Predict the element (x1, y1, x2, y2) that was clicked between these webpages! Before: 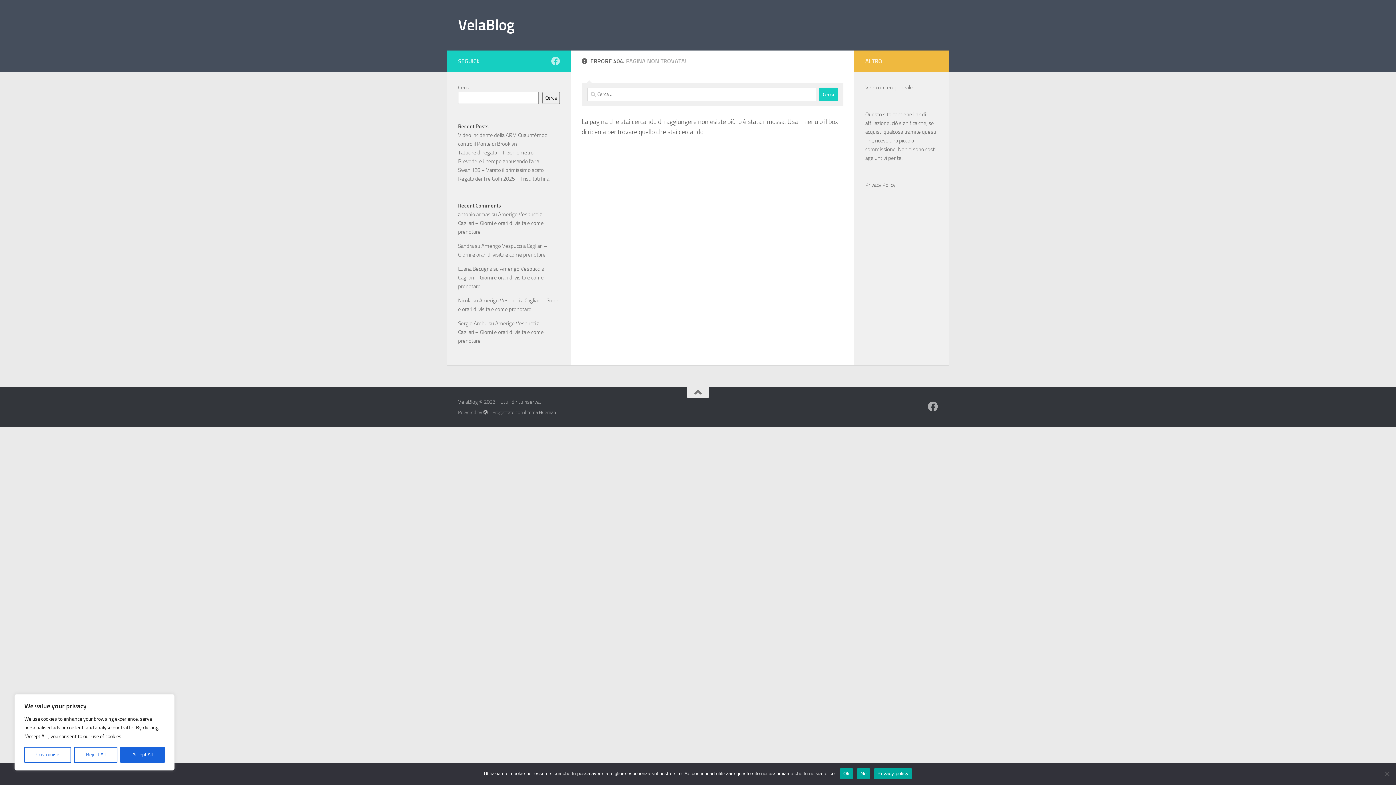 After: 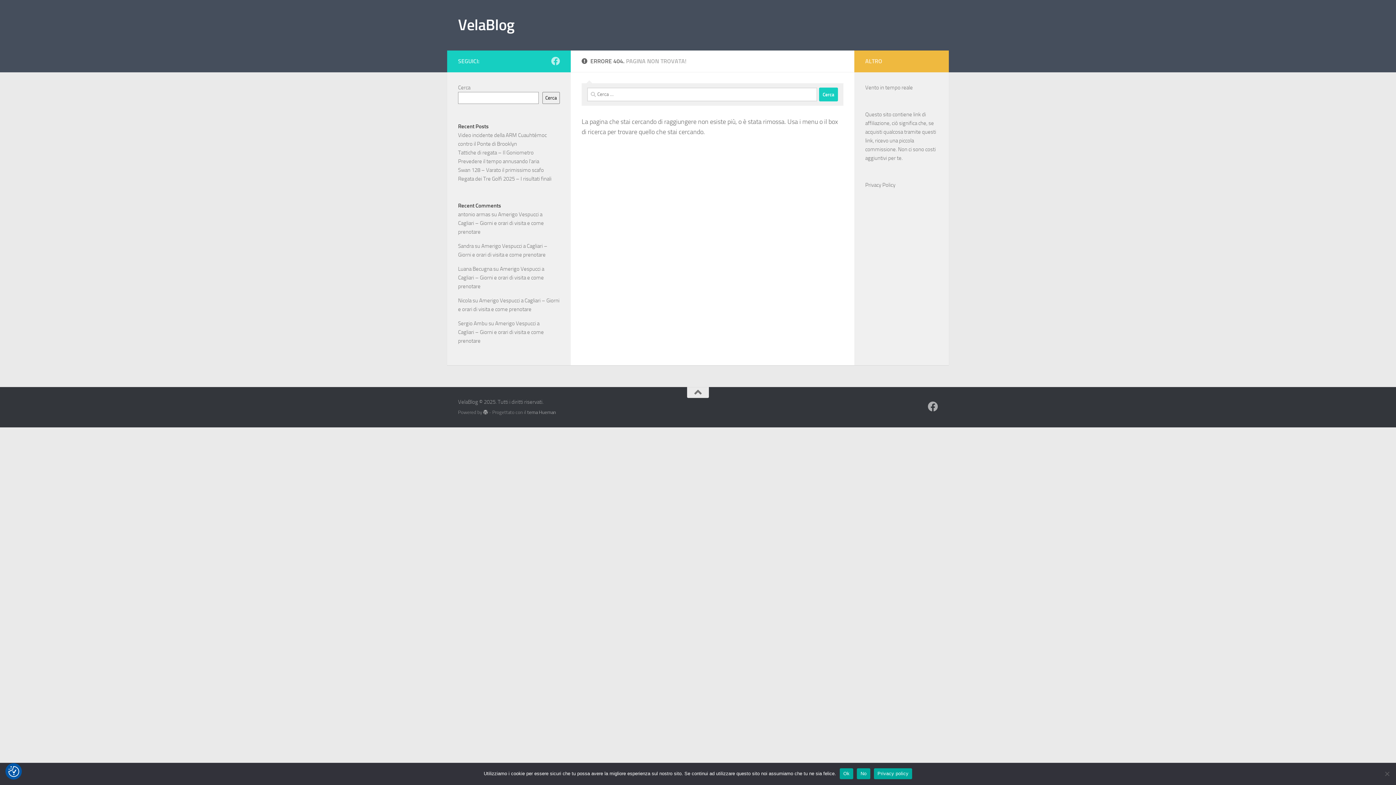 Action: label: Accept All bbox: (120, 747, 164, 763)